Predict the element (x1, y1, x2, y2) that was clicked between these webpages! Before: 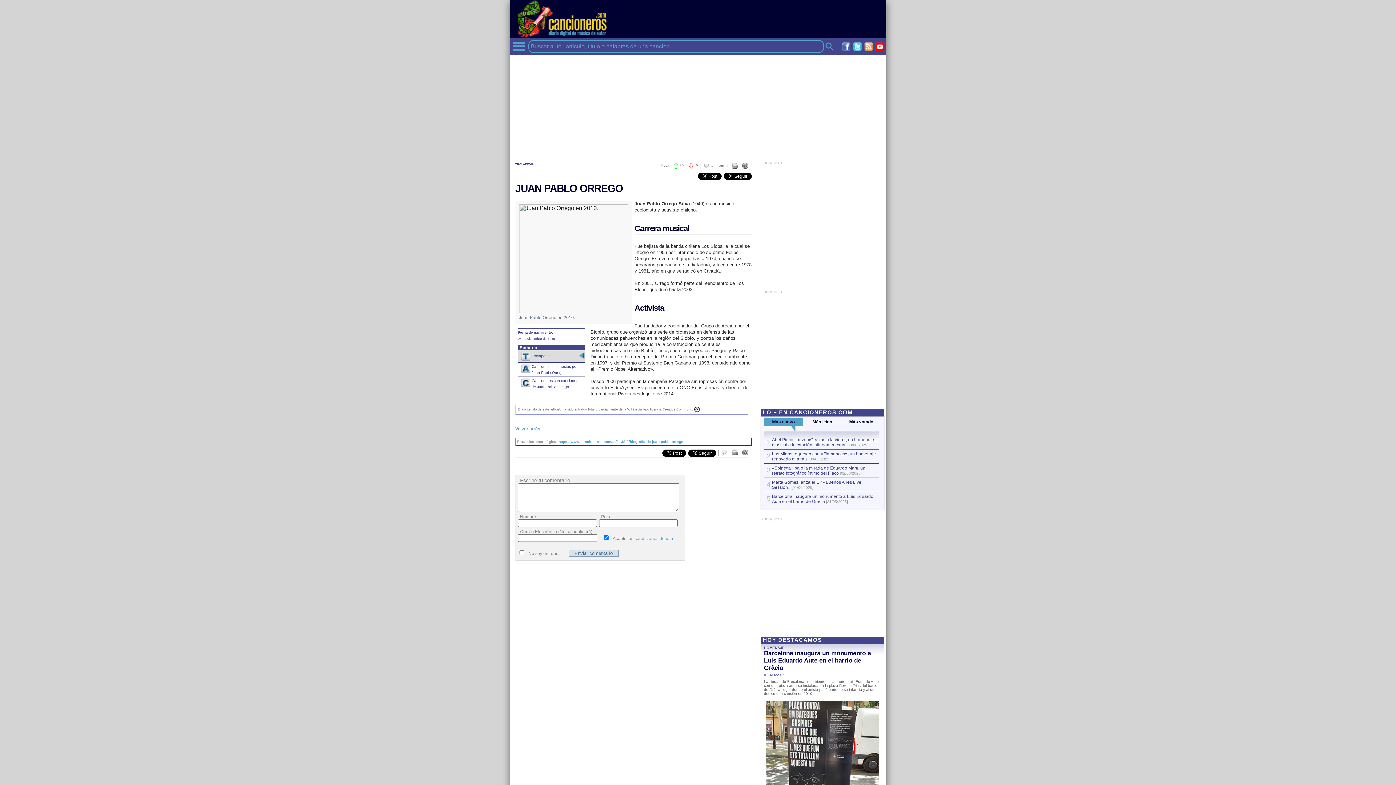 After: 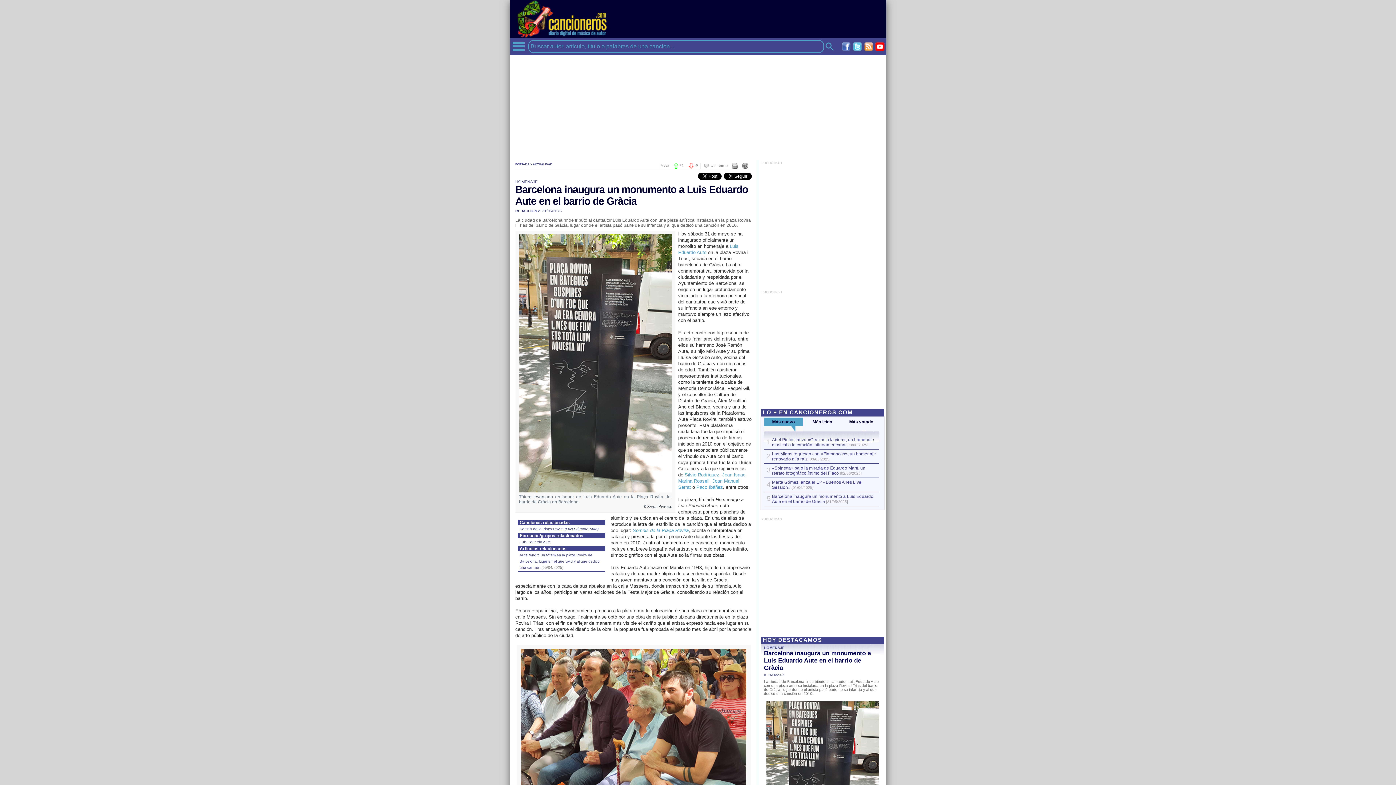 Action: label: Barcelona inaugura un monumento a Luis Eduardo Aute en el barrio de Gràcia bbox: (764, 650, 871, 671)